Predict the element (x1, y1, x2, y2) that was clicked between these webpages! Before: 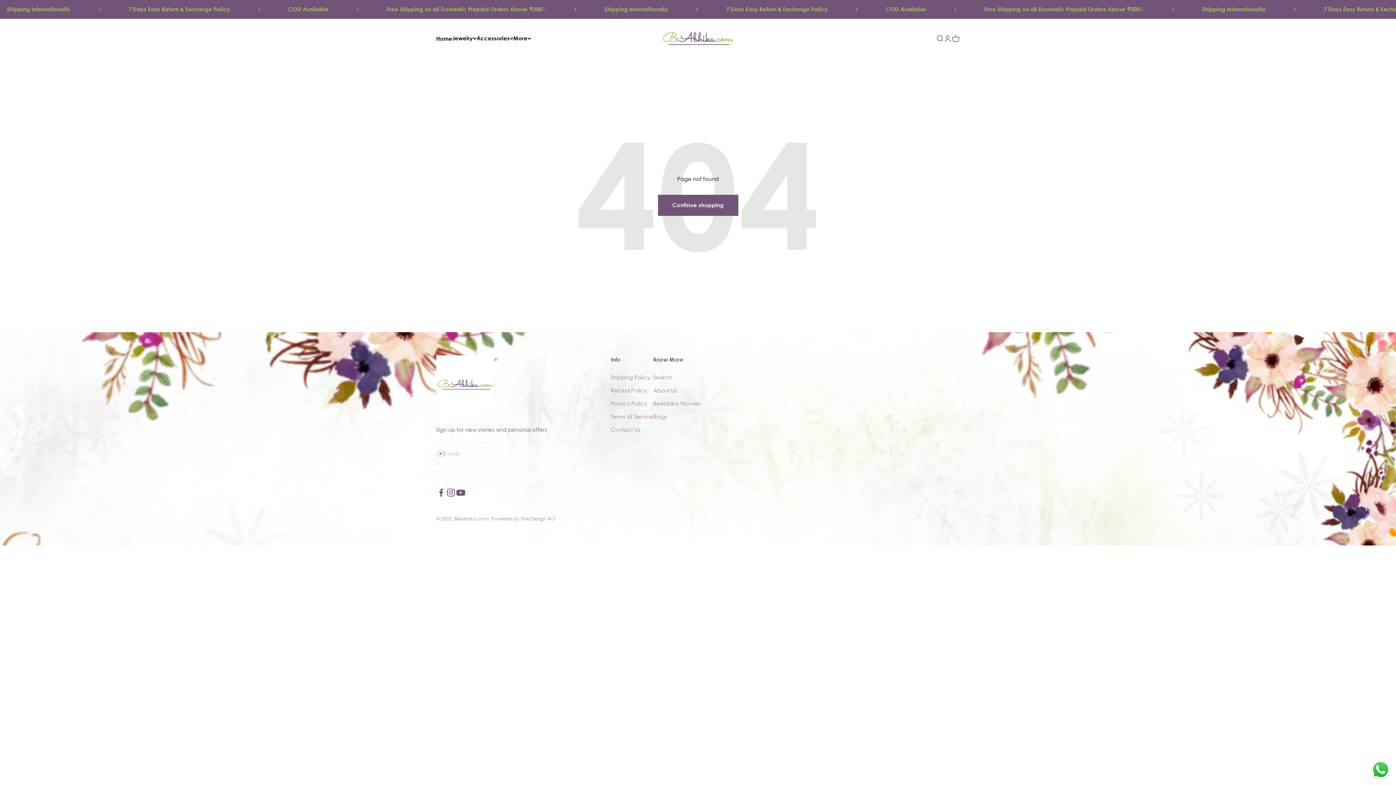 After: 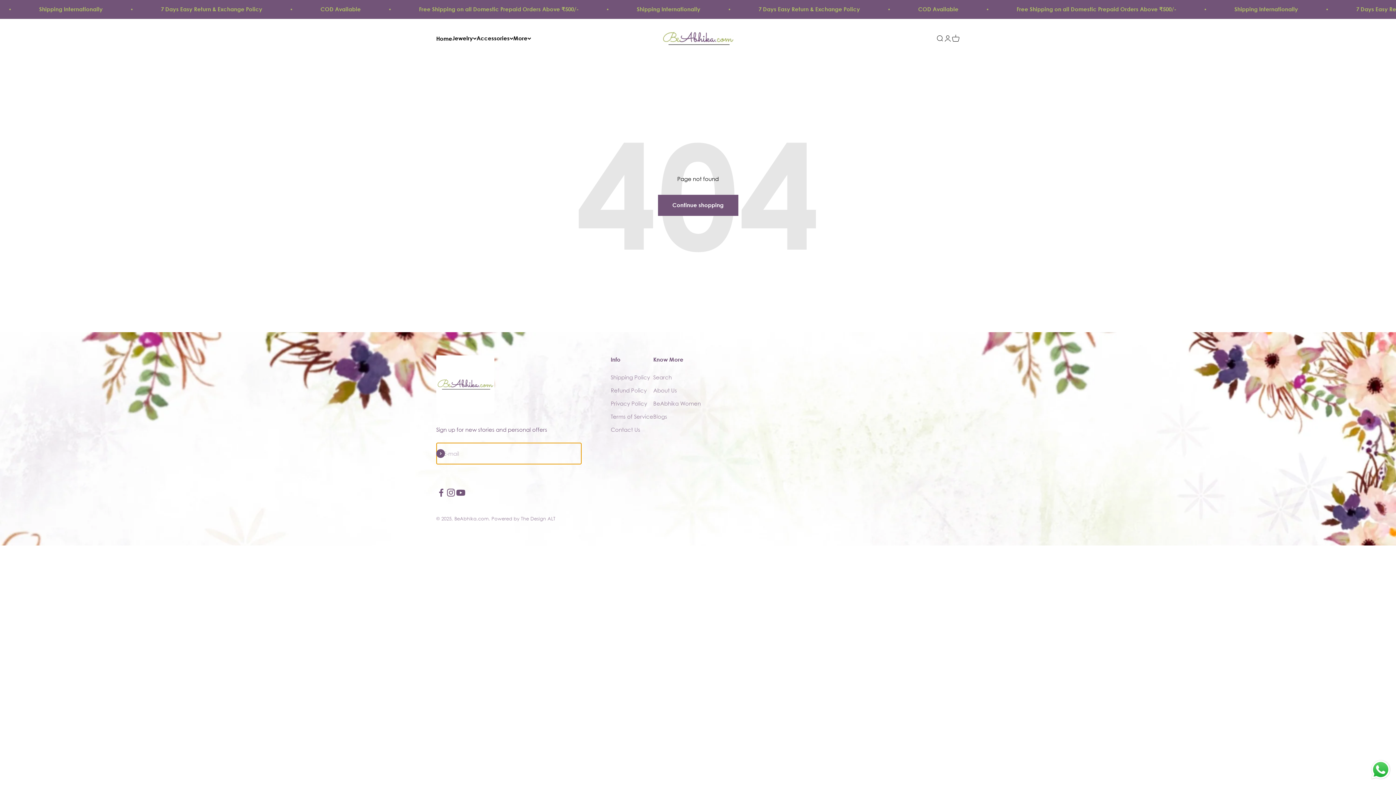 Action: bbox: (436, 449, 445, 458) label: Subscribe